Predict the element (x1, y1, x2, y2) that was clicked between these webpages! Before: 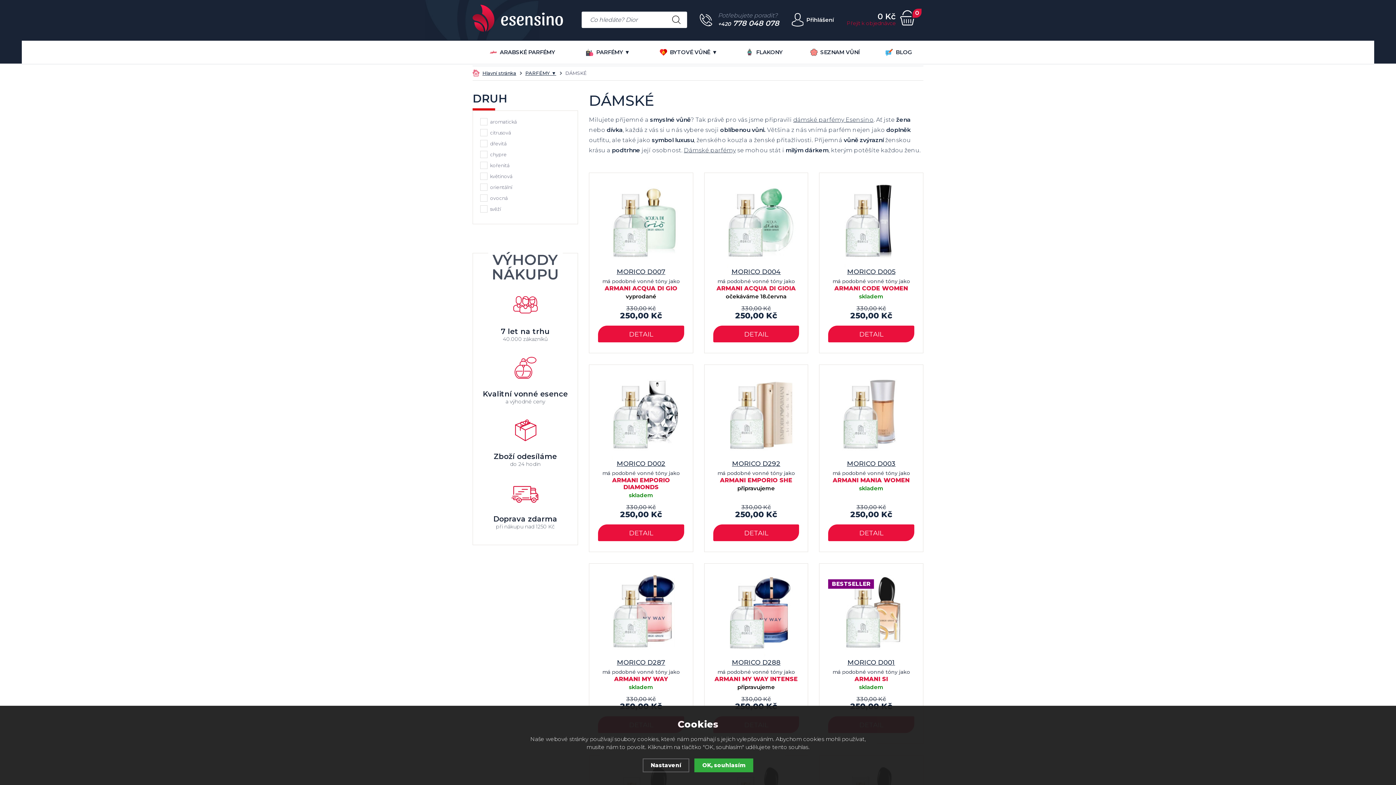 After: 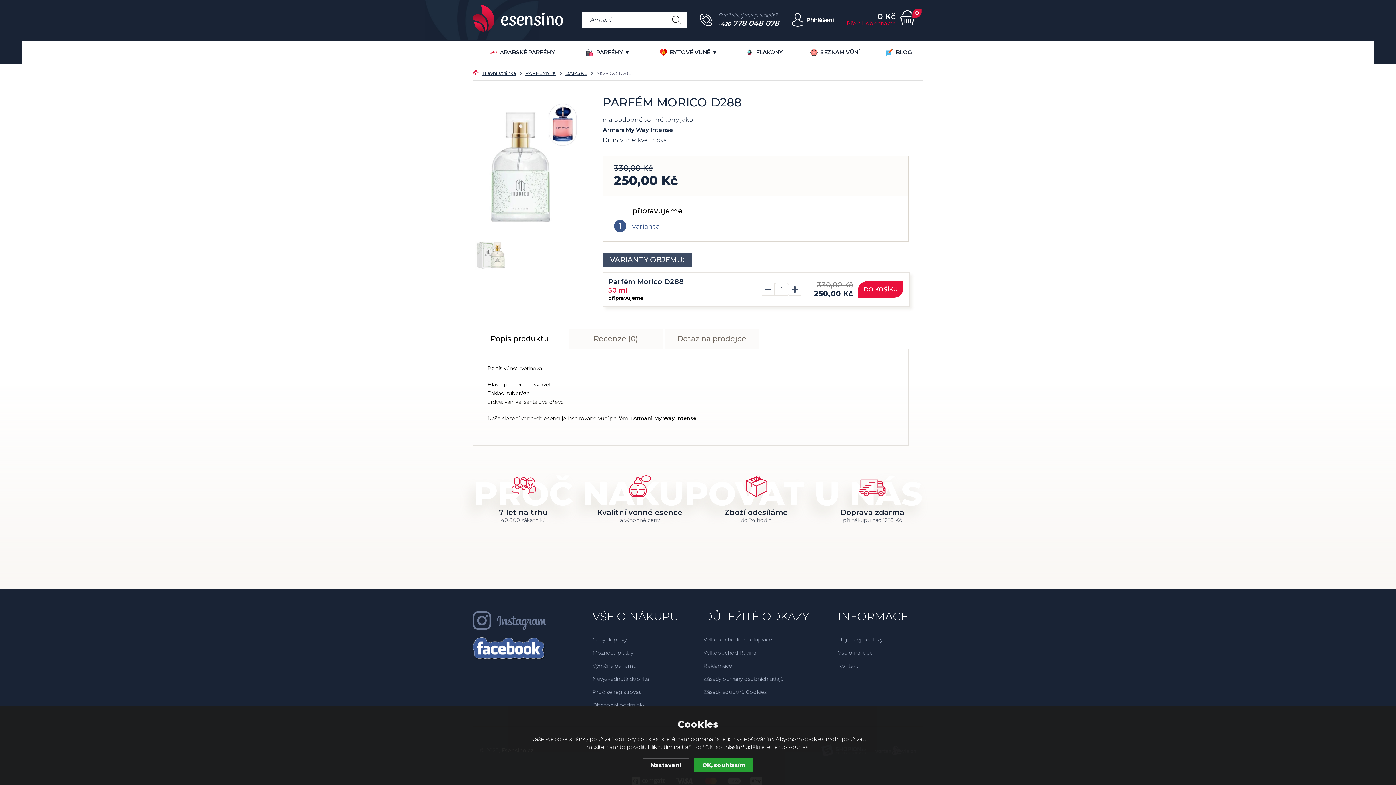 Action: label: MORICO D288 bbox: (704, 658, 808, 667)